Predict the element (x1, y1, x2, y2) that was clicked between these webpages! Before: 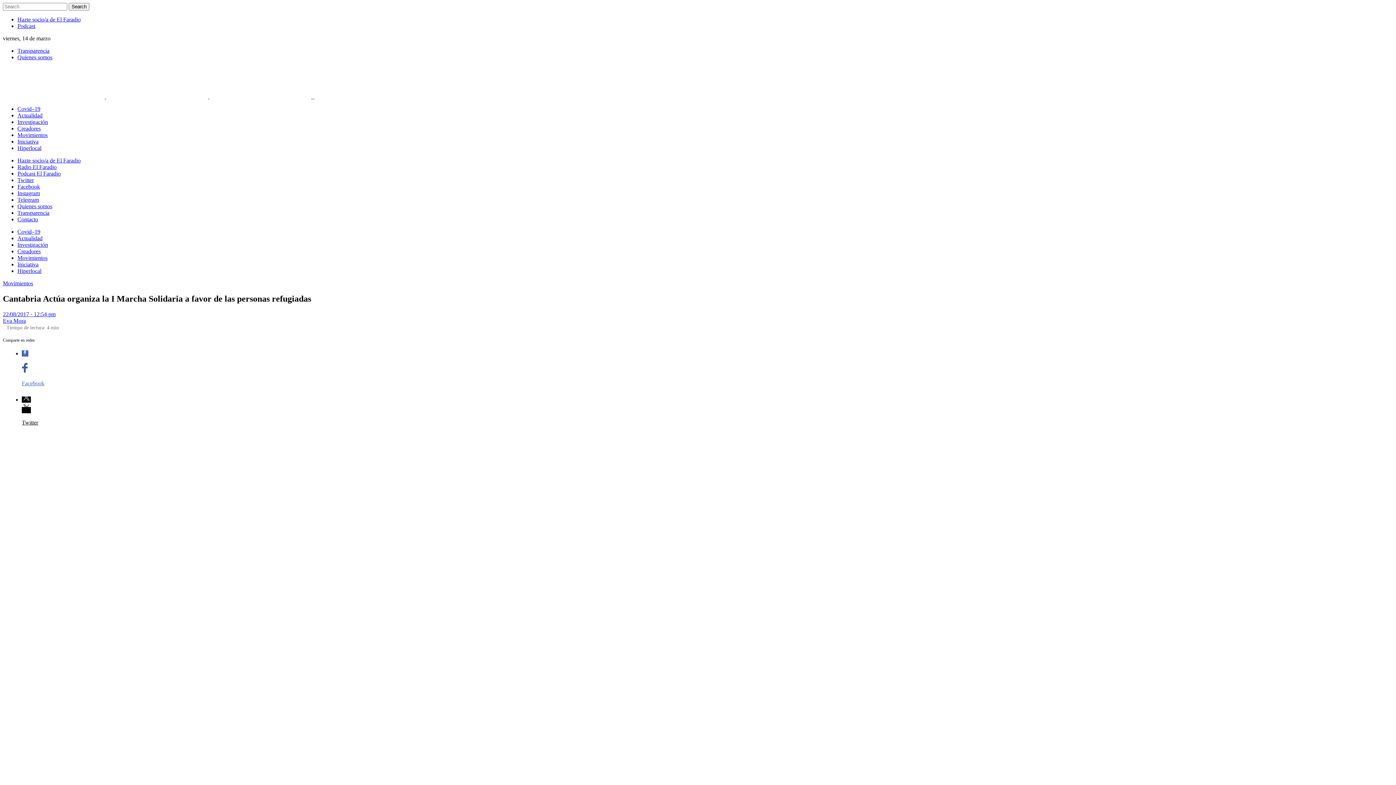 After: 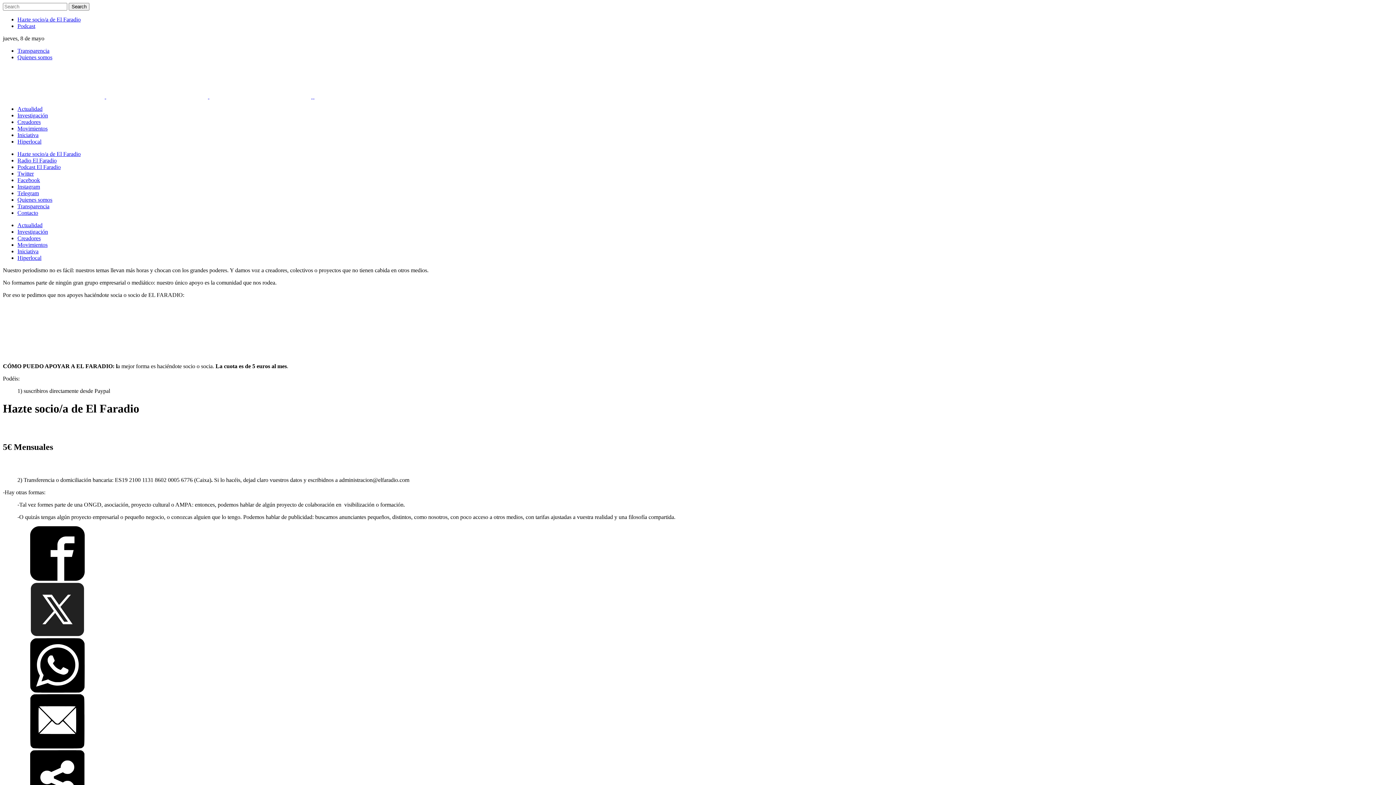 Action: bbox: (17, 157, 80, 163) label: Hazte socio/a de El Faradio